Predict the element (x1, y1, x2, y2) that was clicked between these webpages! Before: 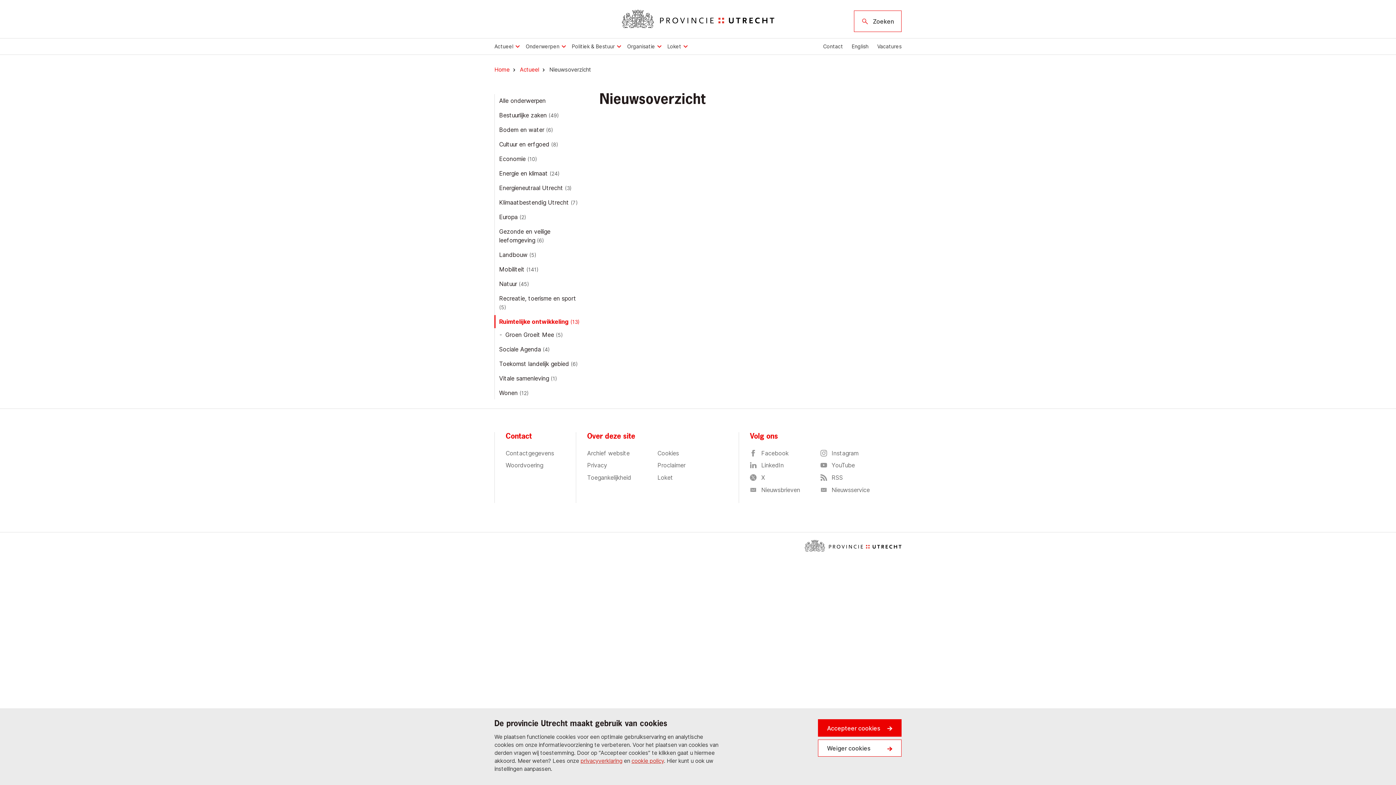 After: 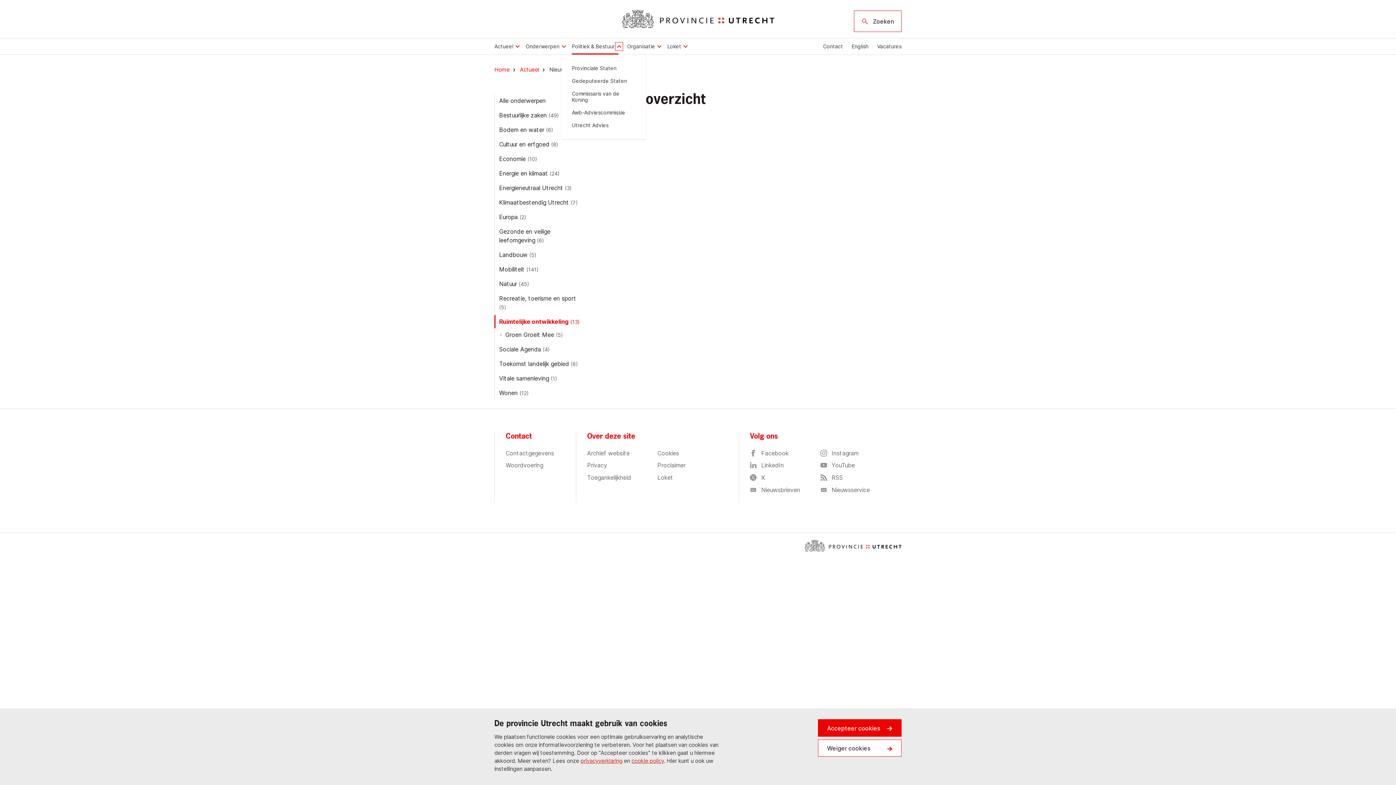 Action: bbox: (615, 42, 622, 50) label: Toon submenu voor Politiek & Bestuur